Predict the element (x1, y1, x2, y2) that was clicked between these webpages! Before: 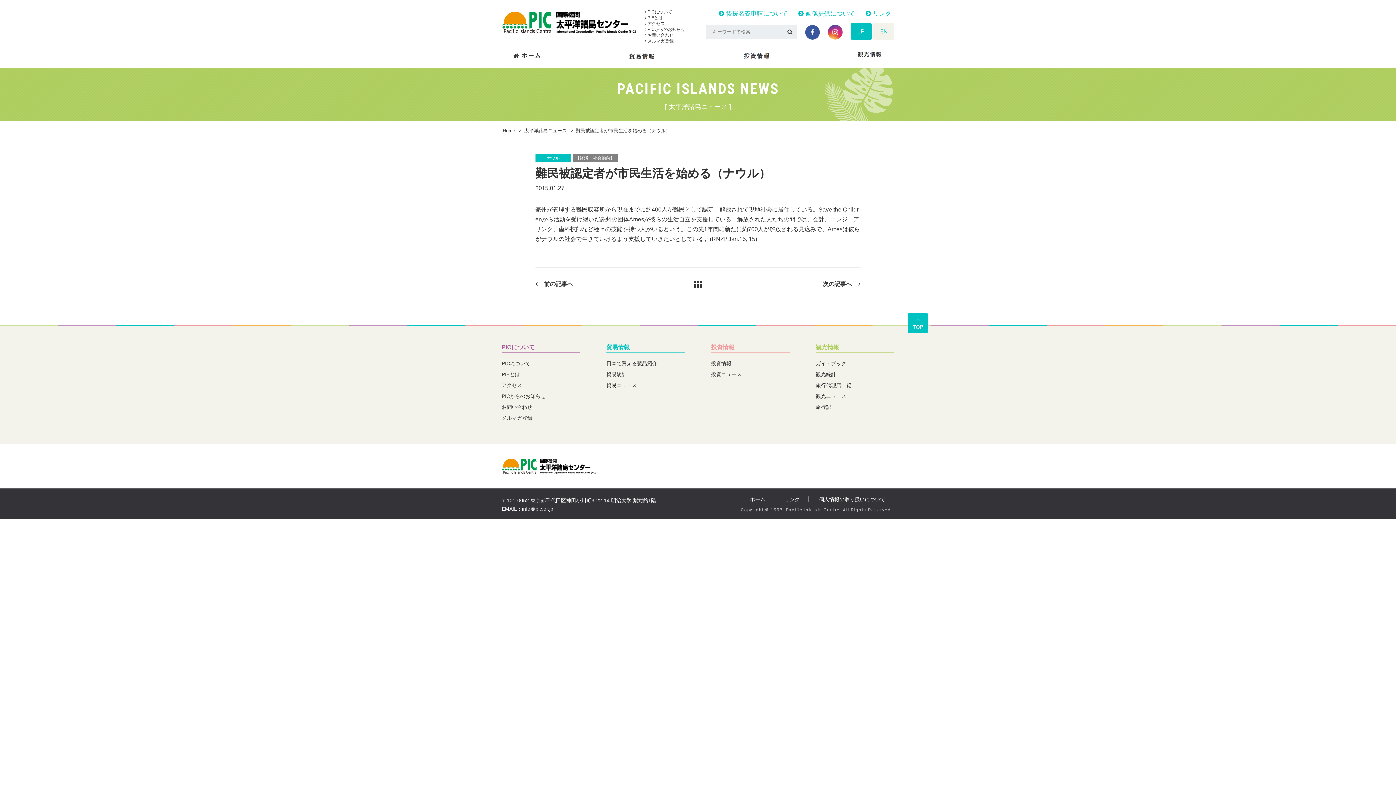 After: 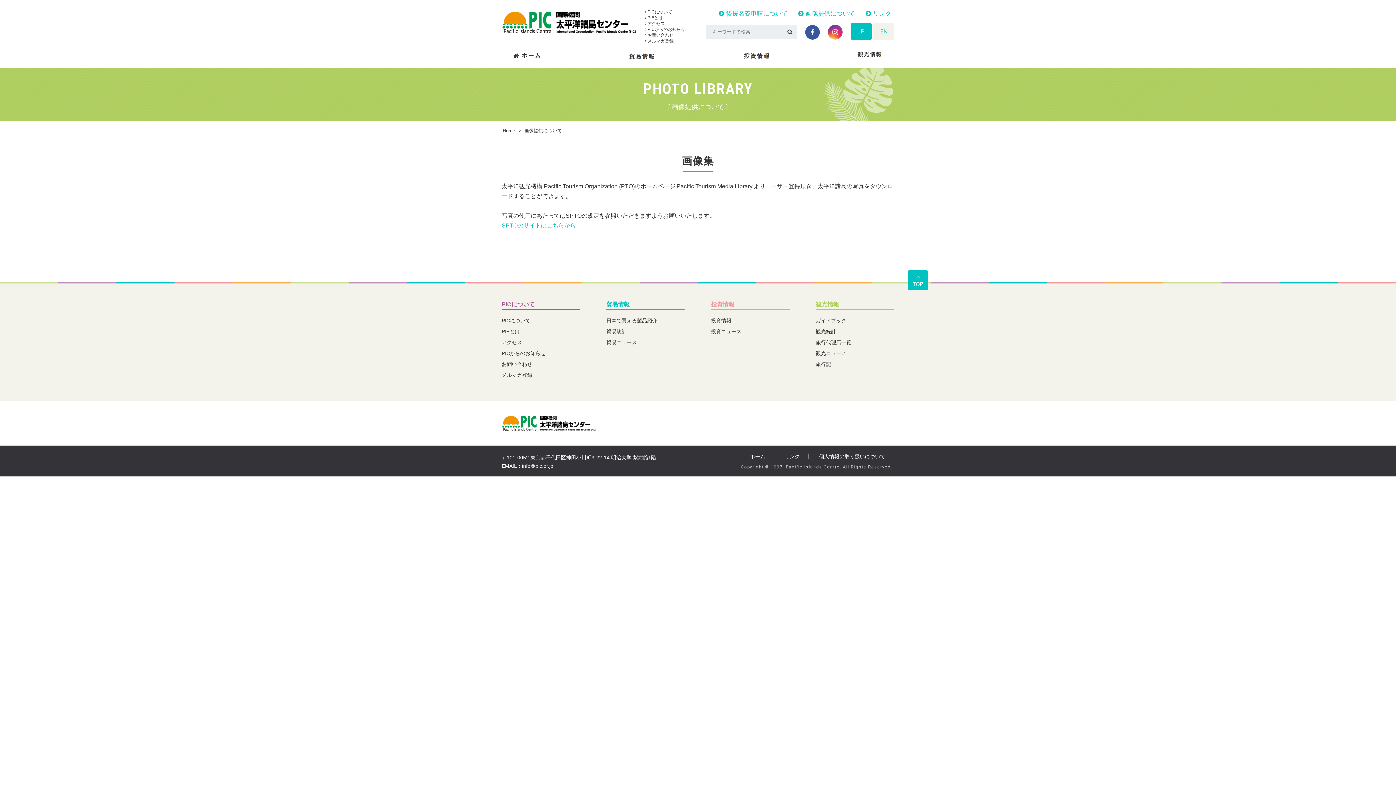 Action: bbox: (798, 10, 855, 17) label:  画像提供について